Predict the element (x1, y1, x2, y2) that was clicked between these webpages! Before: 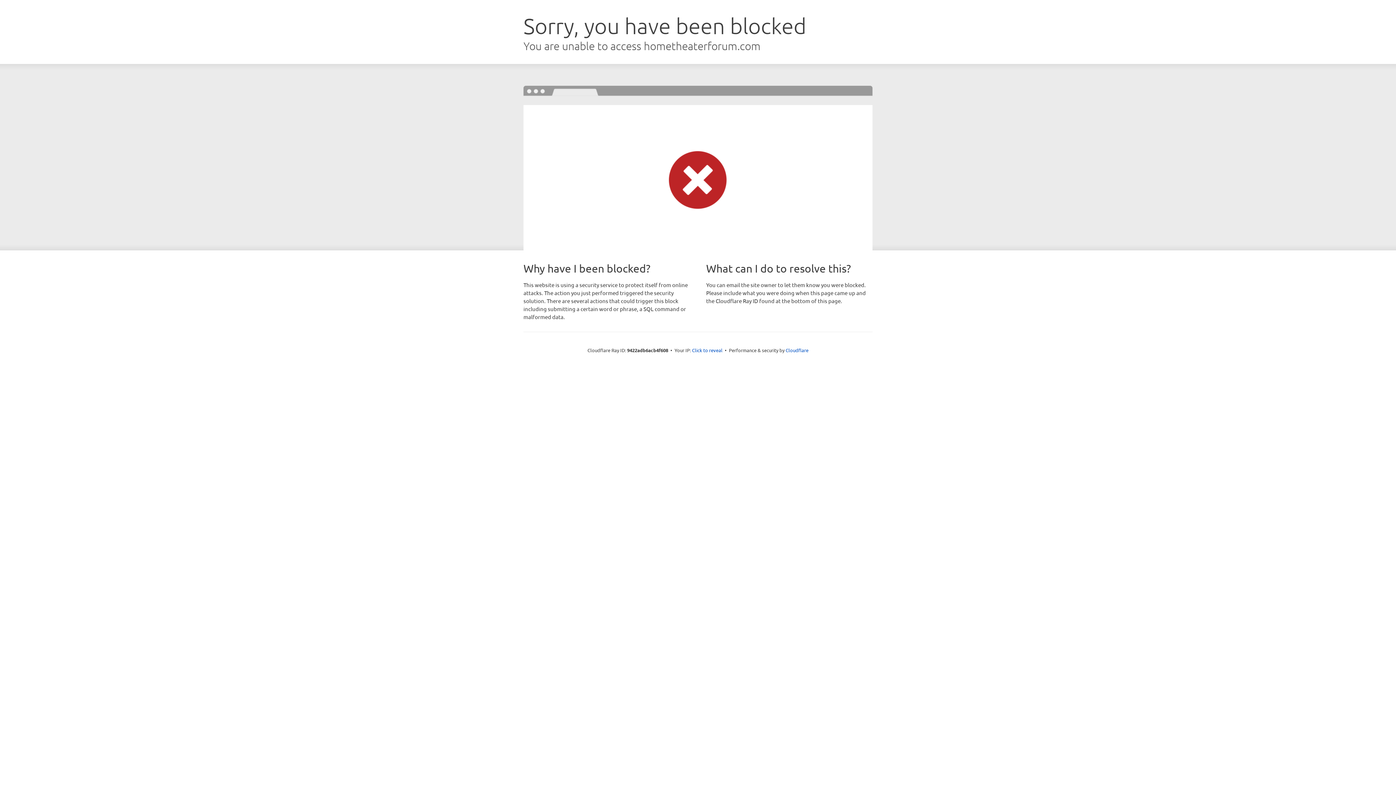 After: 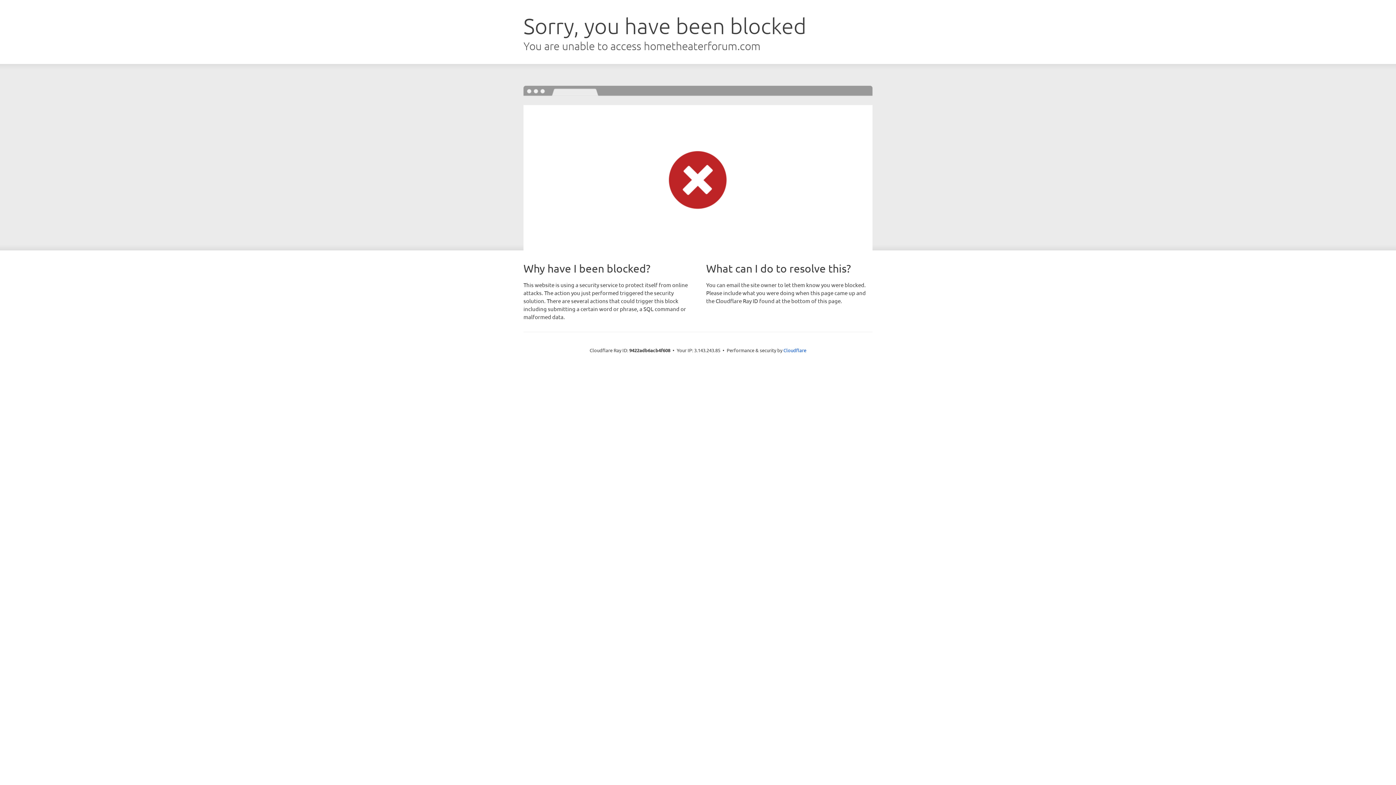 Action: label: Click to reveal bbox: (692, 346, 722, 353)